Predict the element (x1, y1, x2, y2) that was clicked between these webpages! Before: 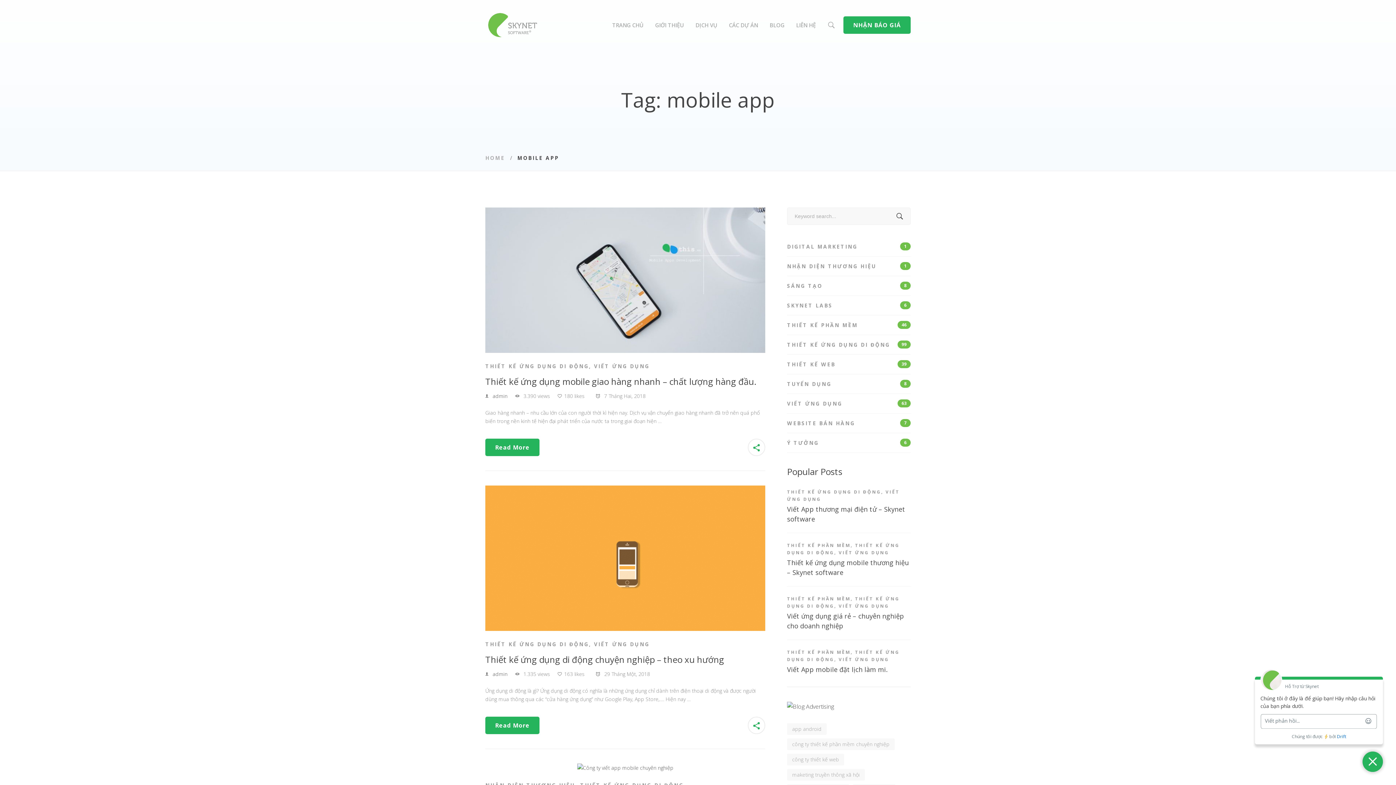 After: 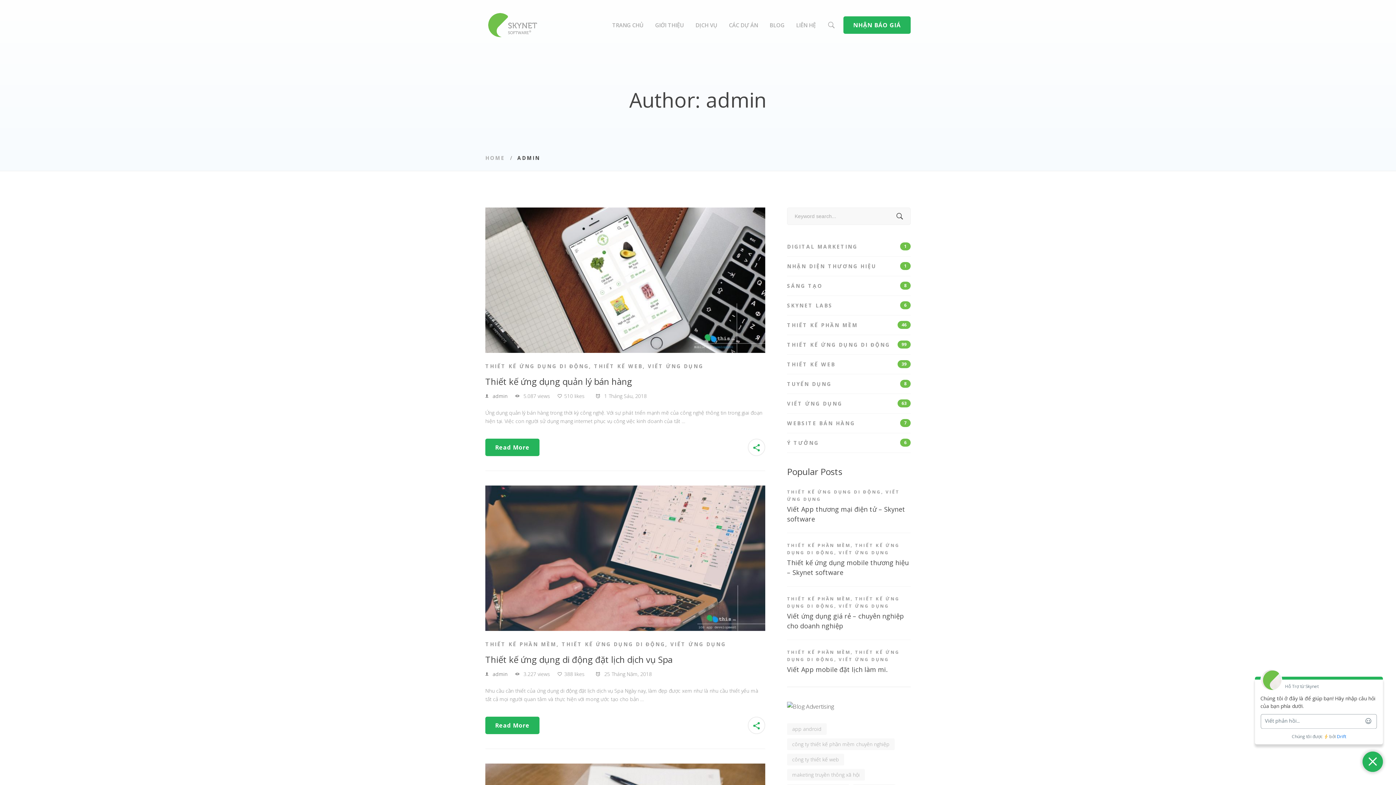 Action: label: admin bbox: (492, 670, 507, 677)